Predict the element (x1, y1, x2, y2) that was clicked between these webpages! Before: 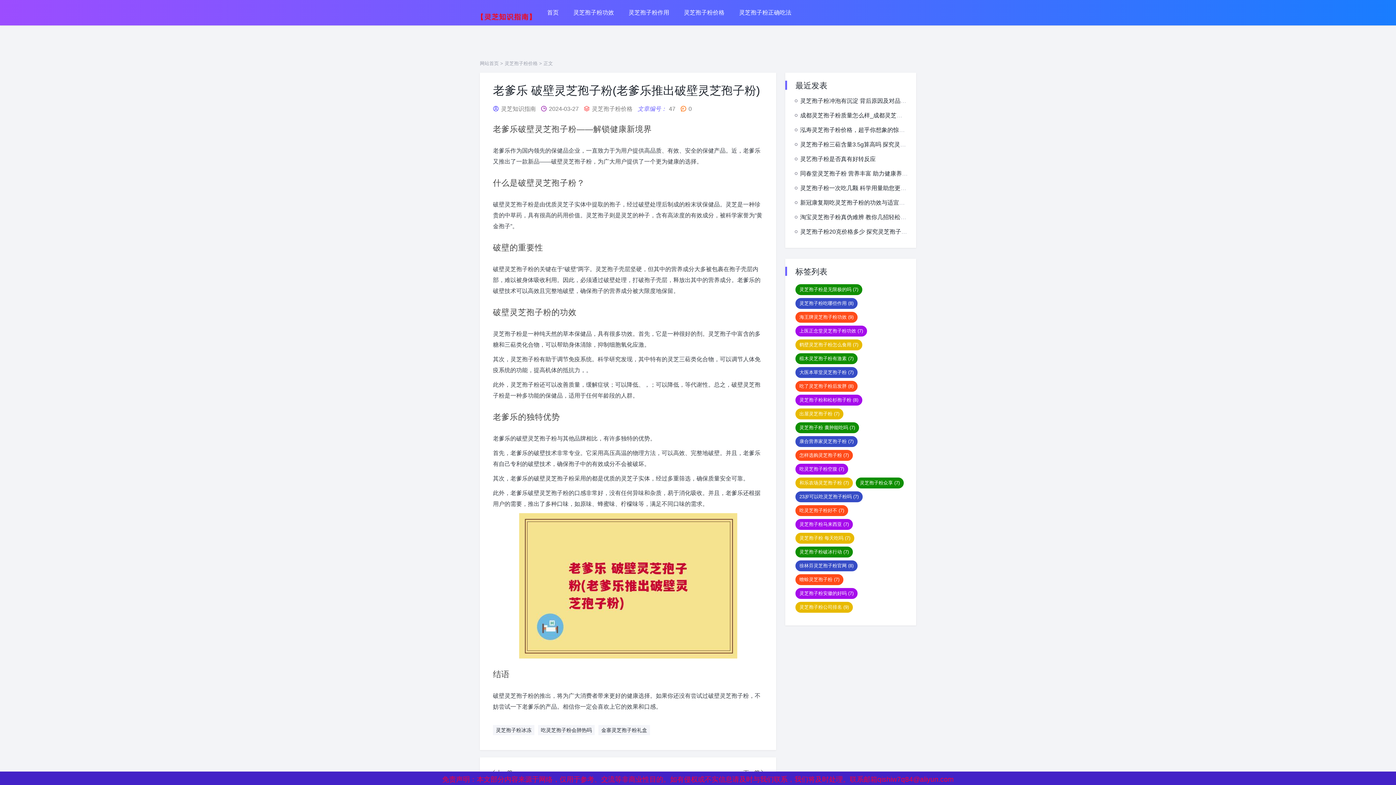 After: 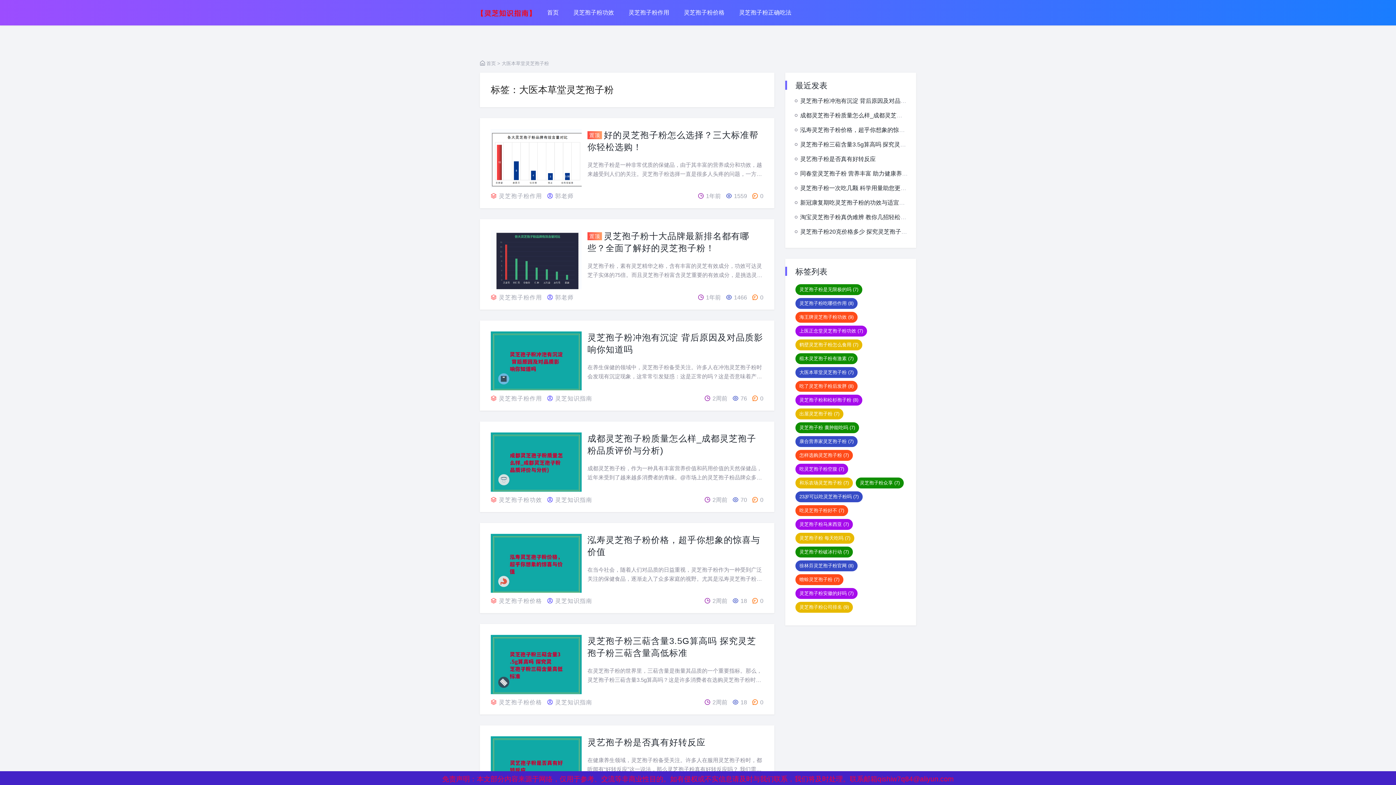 Action: bbox: (795, 367, 857, 378) label: 大医本草堂灵芝孢子粉 (7)